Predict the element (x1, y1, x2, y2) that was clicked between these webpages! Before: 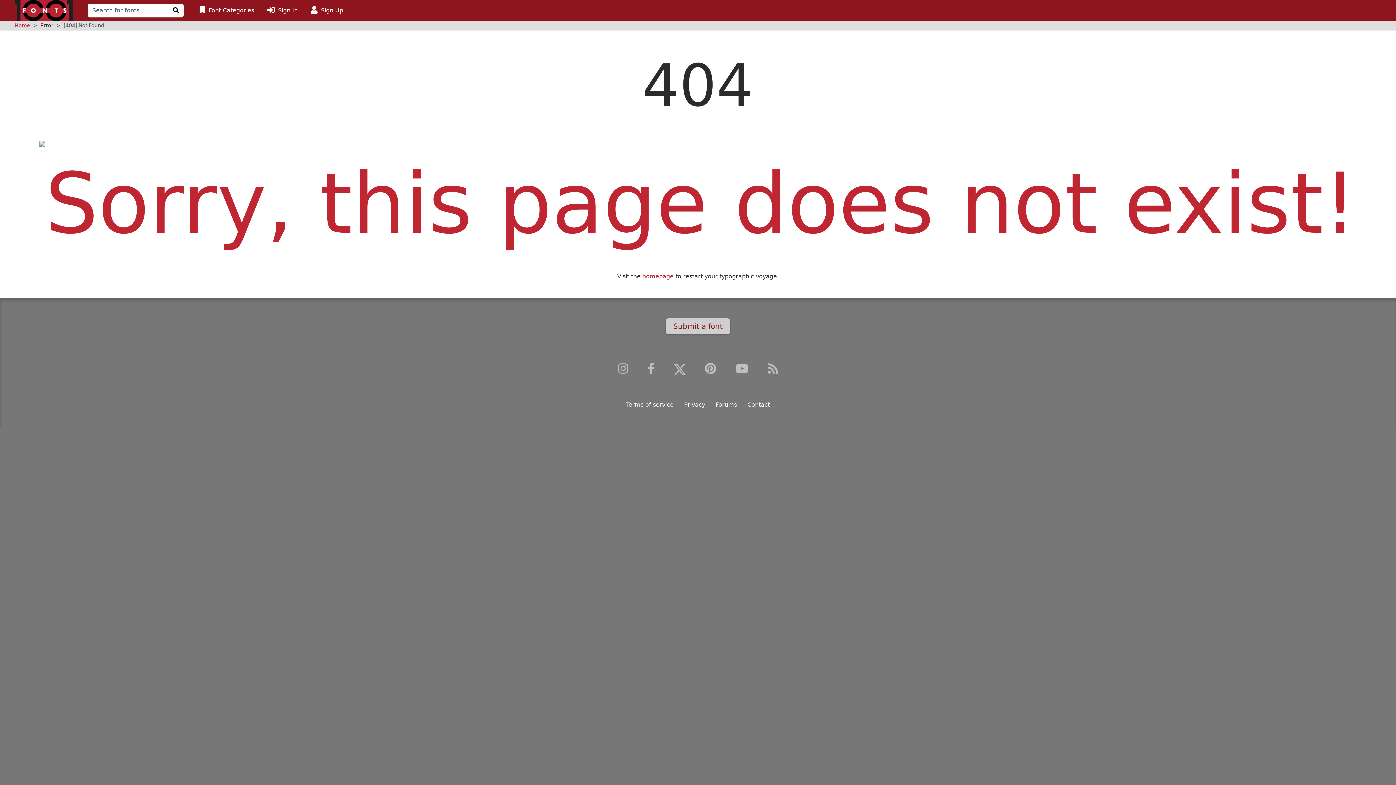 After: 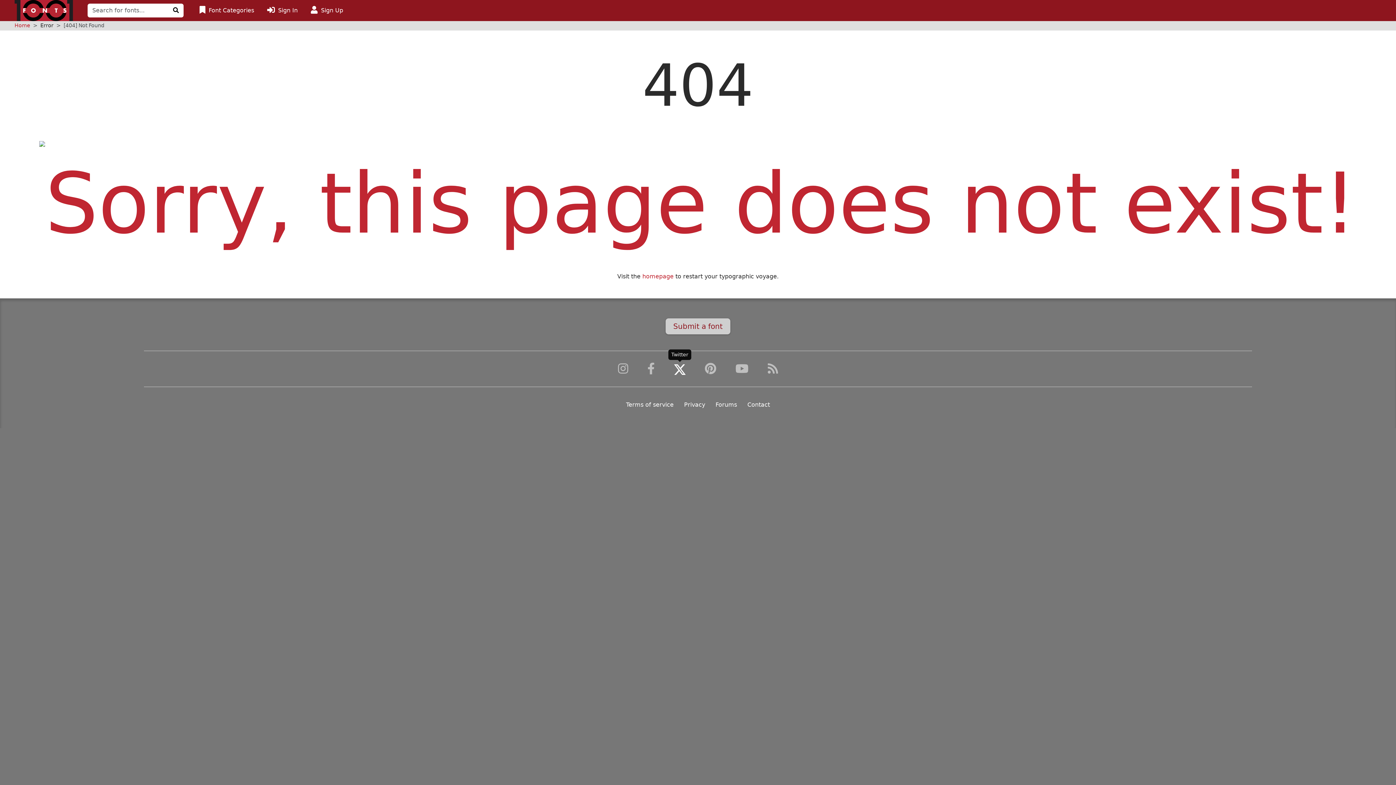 Action: bbox: (674, 356, 685, 370) label: Twitter